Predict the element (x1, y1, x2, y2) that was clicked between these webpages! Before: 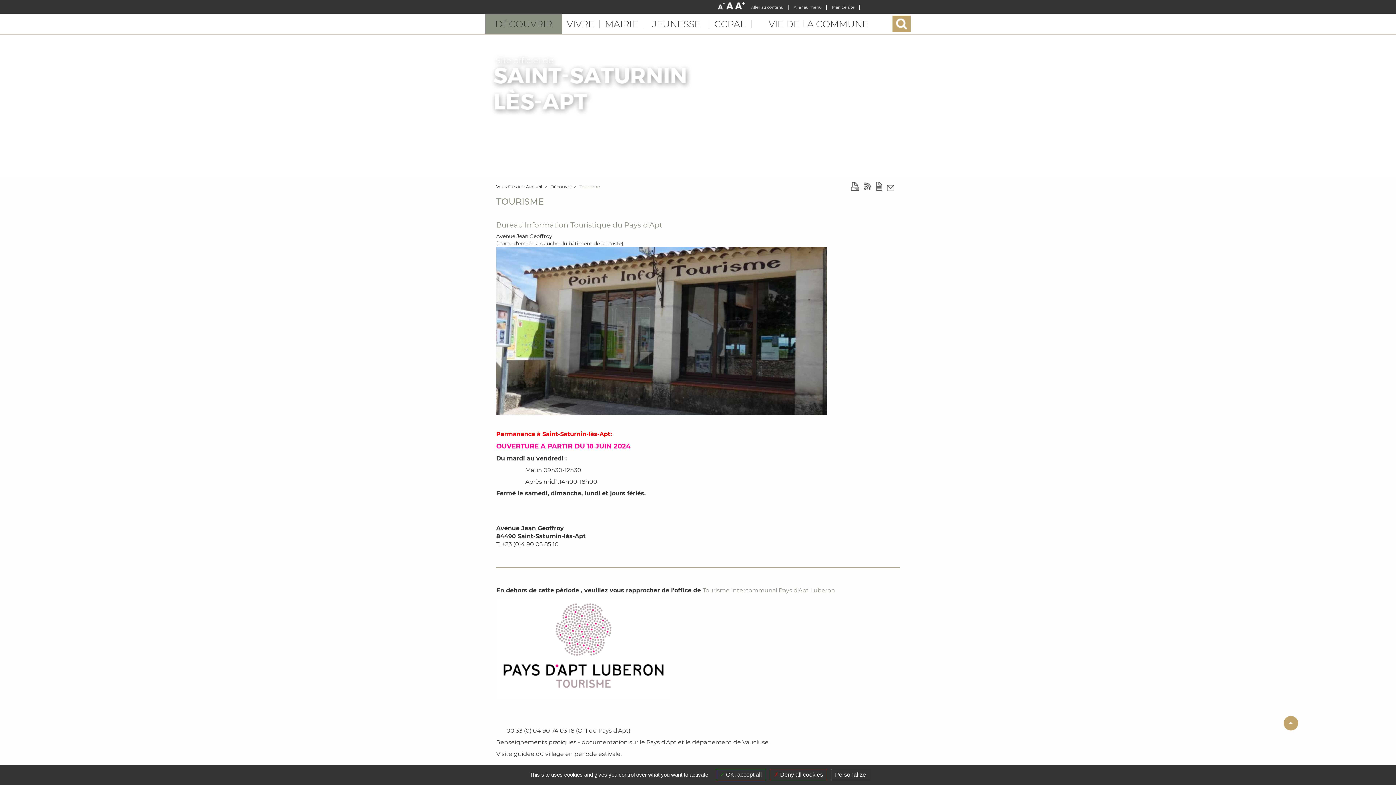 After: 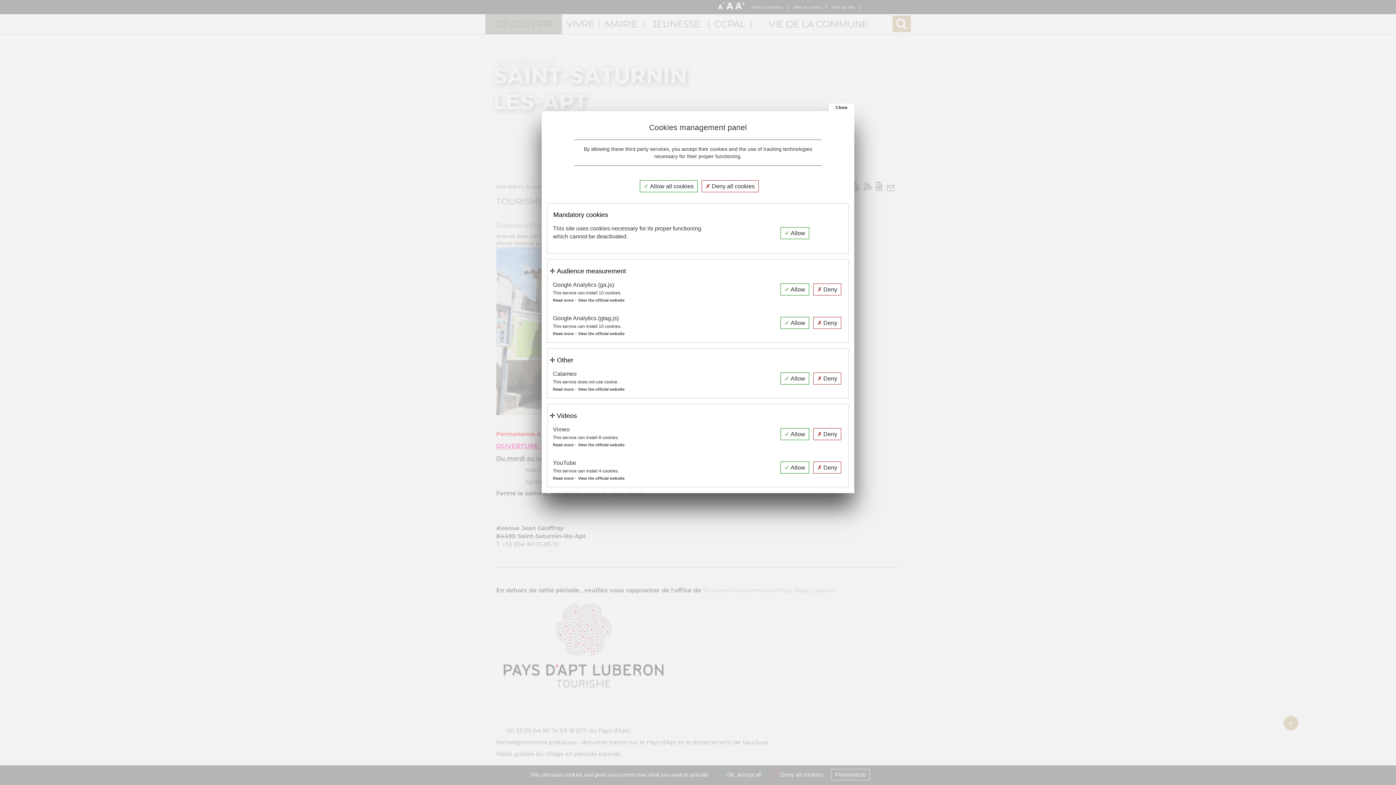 Action: bbox: (831, 769, 870, 780) label: Personalize